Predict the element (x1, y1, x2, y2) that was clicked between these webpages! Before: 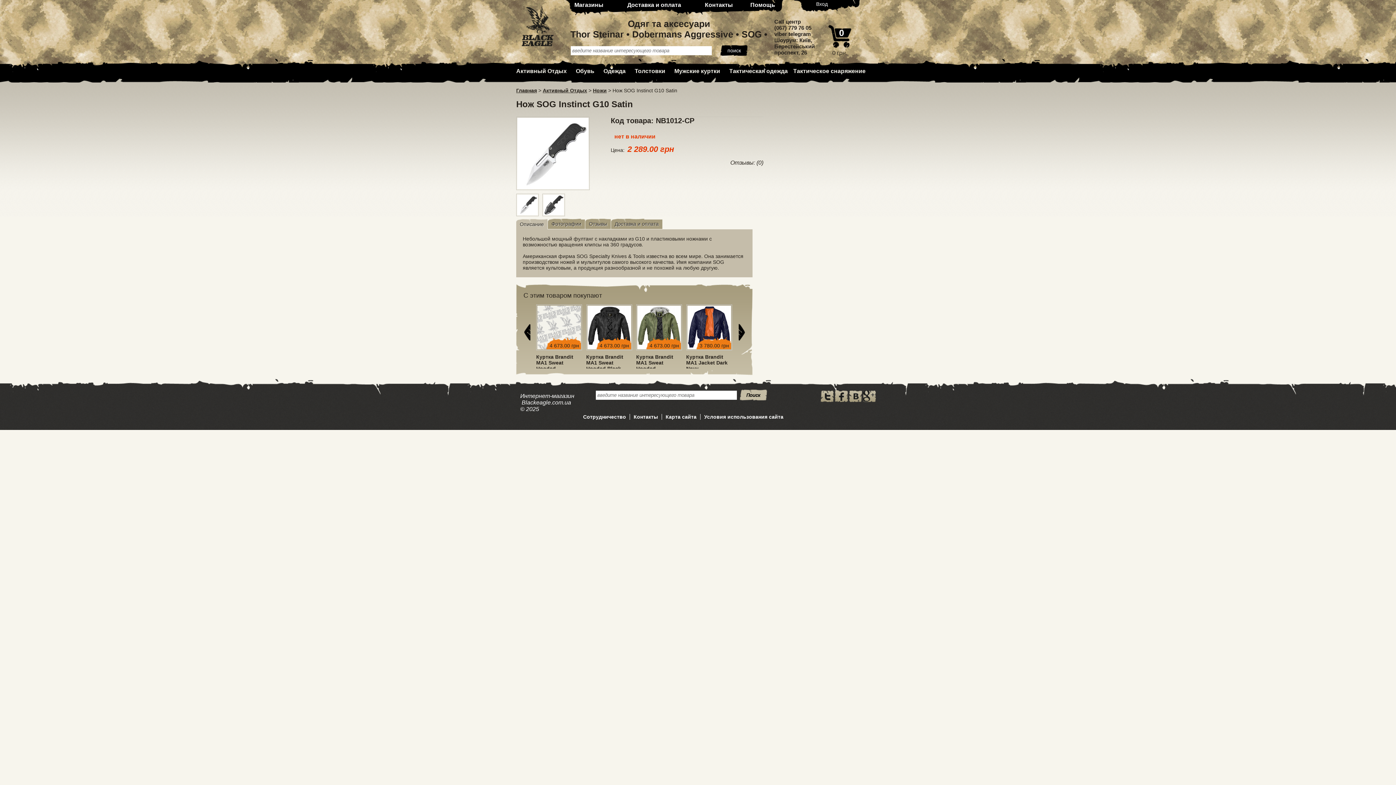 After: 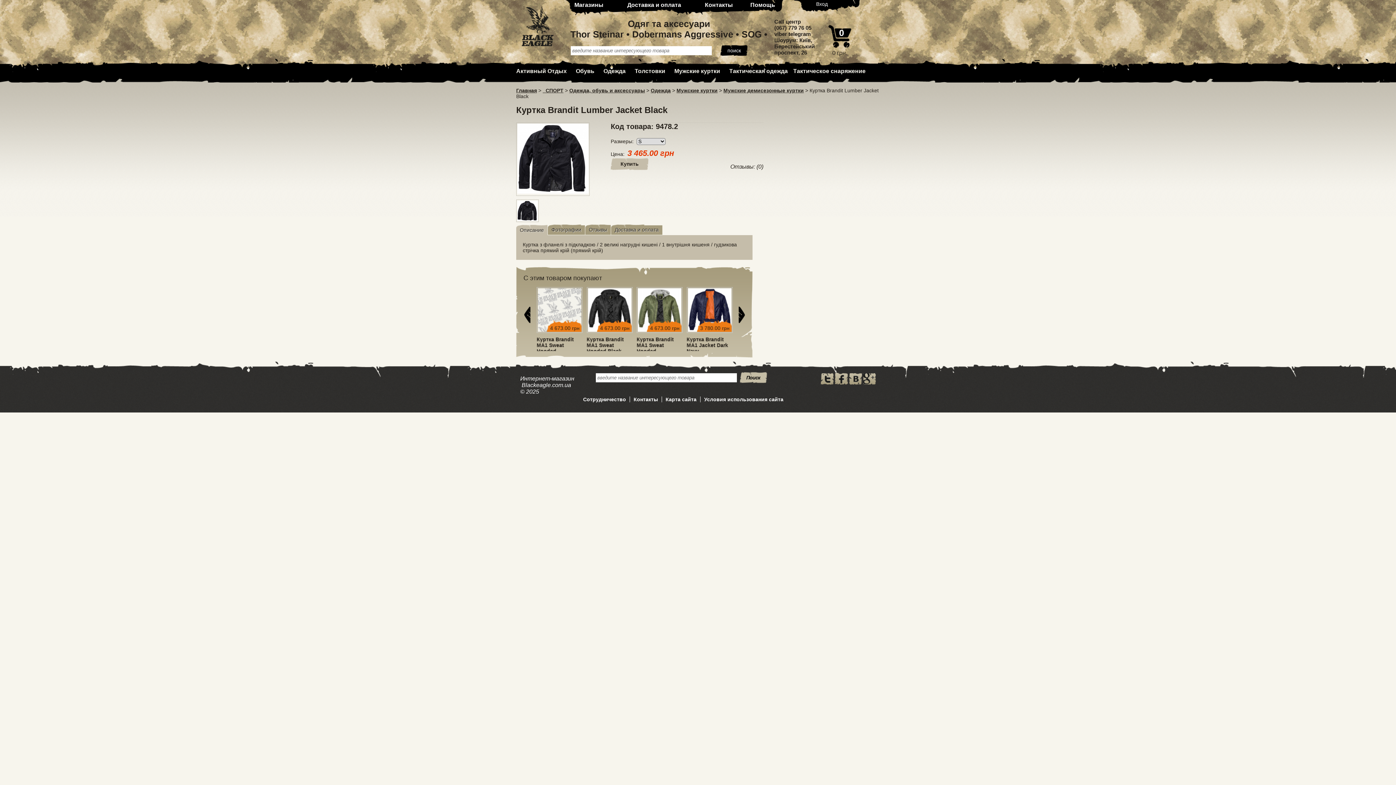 Action: label: 3 465.00 грн
Куртка Brandit Lumber Jacket Black bbox: (686, 304, 730, 373)